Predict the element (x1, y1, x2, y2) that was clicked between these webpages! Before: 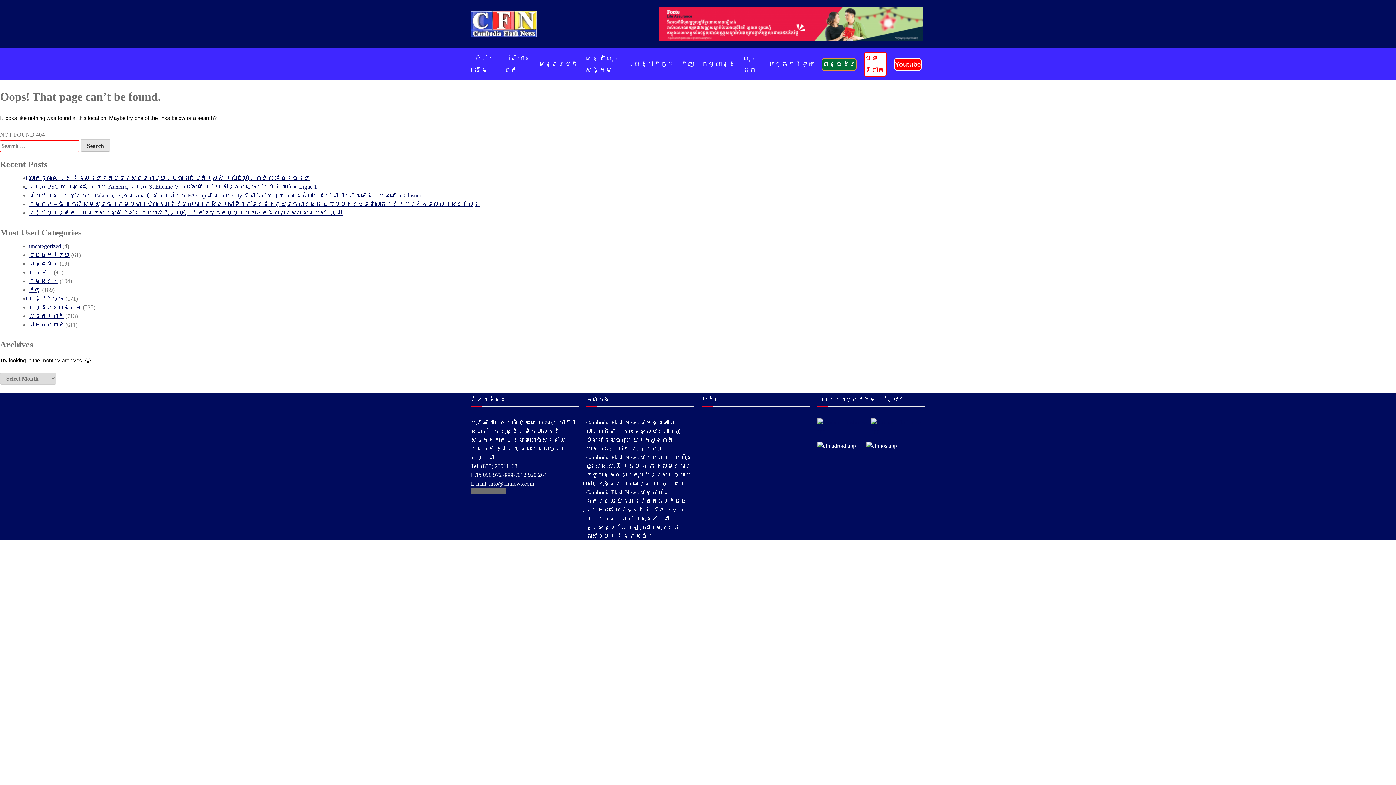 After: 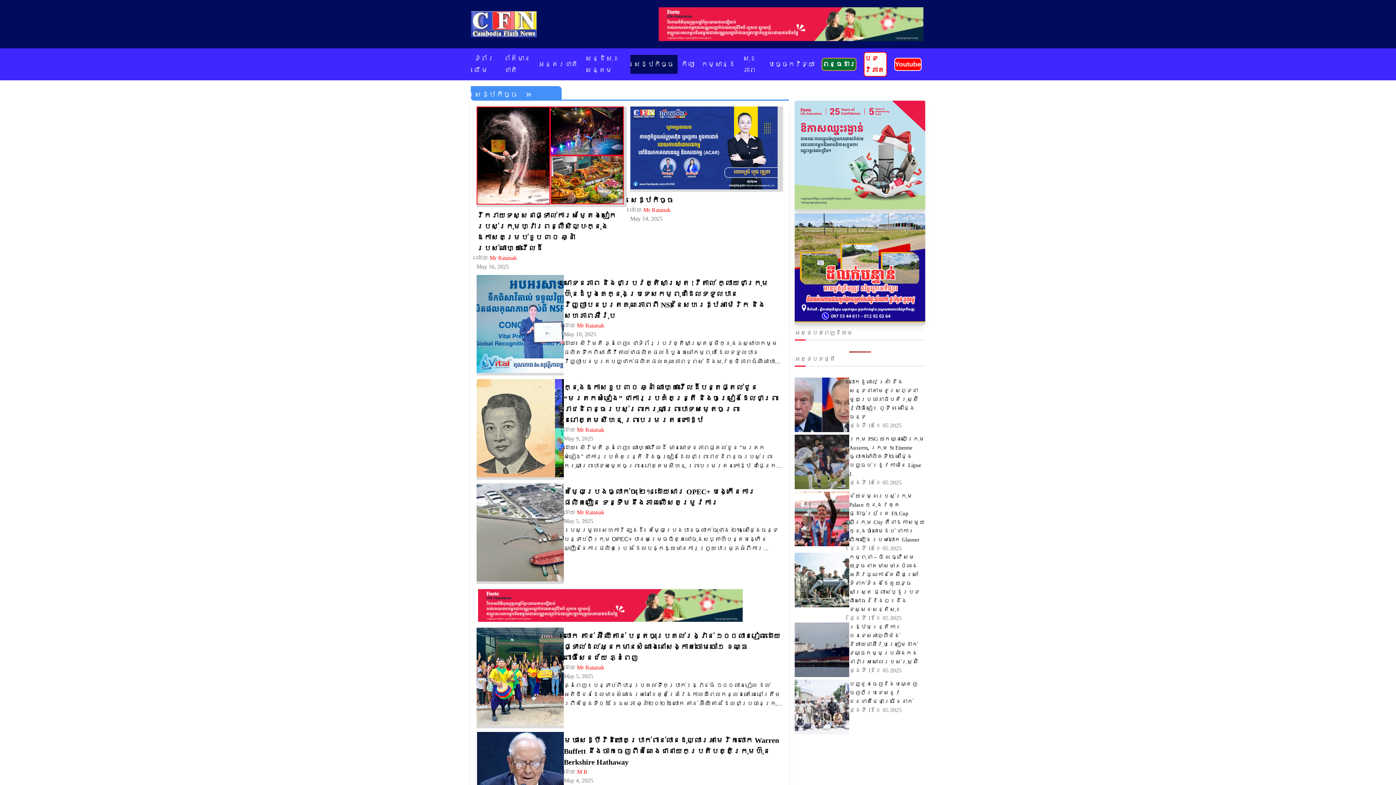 Action: label: សេដ្ឋកិច្ច bbox: (634, 58, 674, 70)